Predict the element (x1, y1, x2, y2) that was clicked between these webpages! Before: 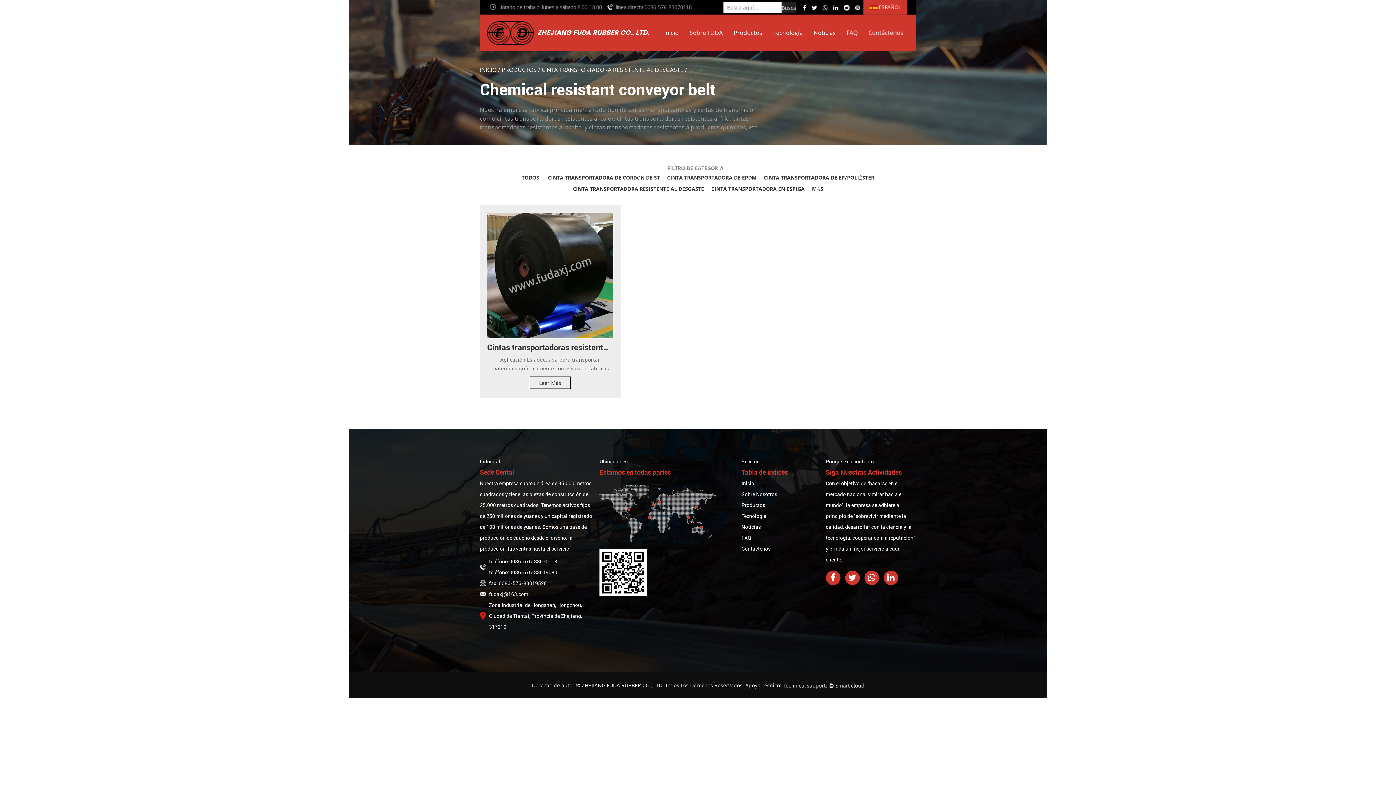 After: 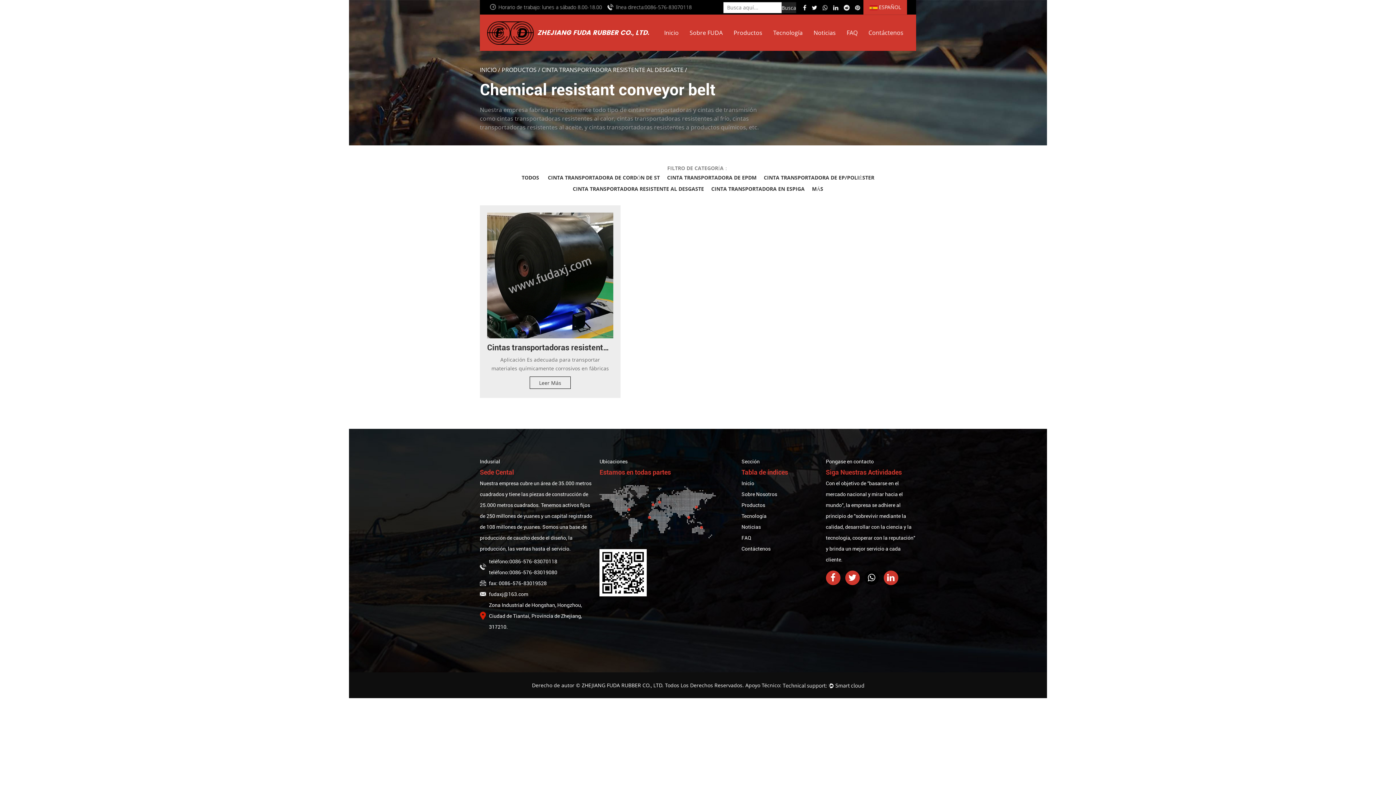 Action: bbox: (864, 571, 879, 585)